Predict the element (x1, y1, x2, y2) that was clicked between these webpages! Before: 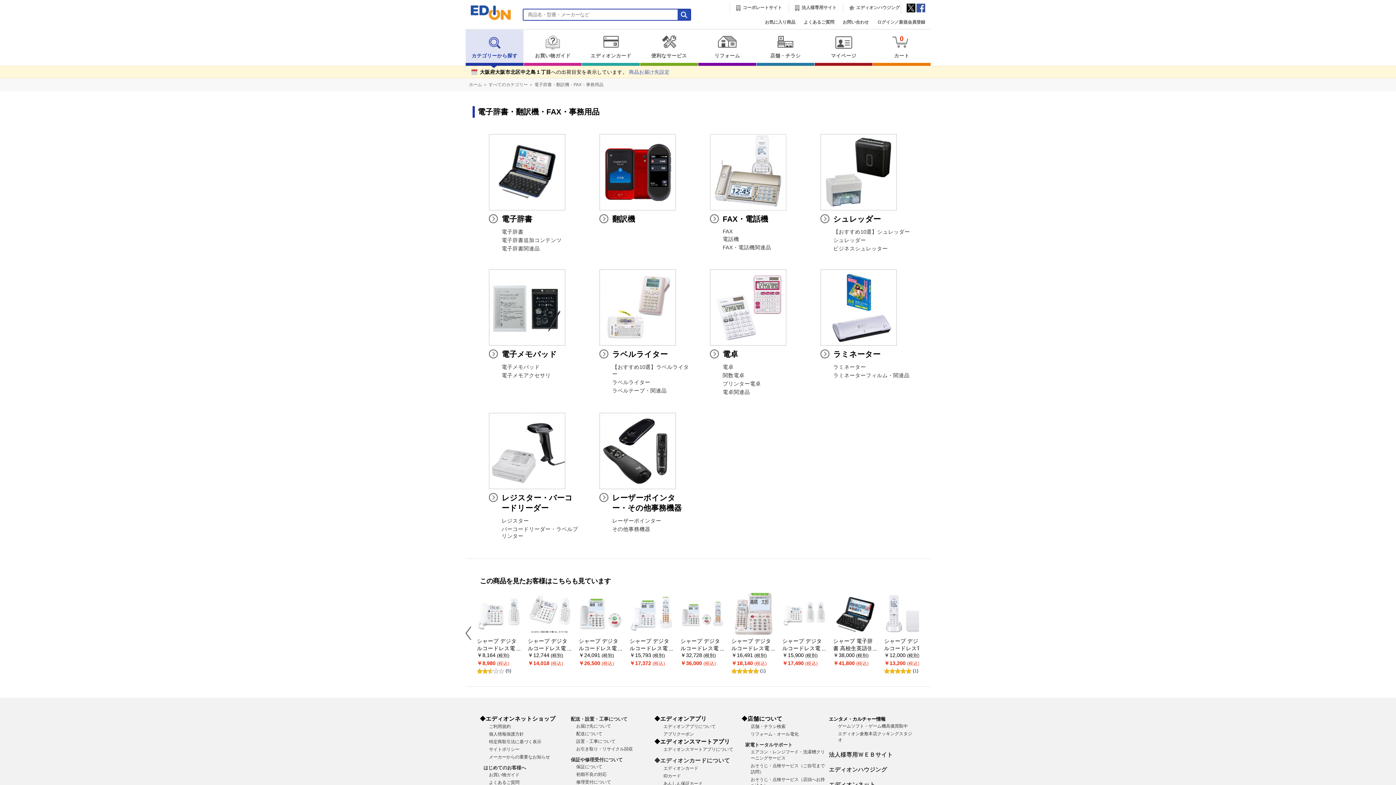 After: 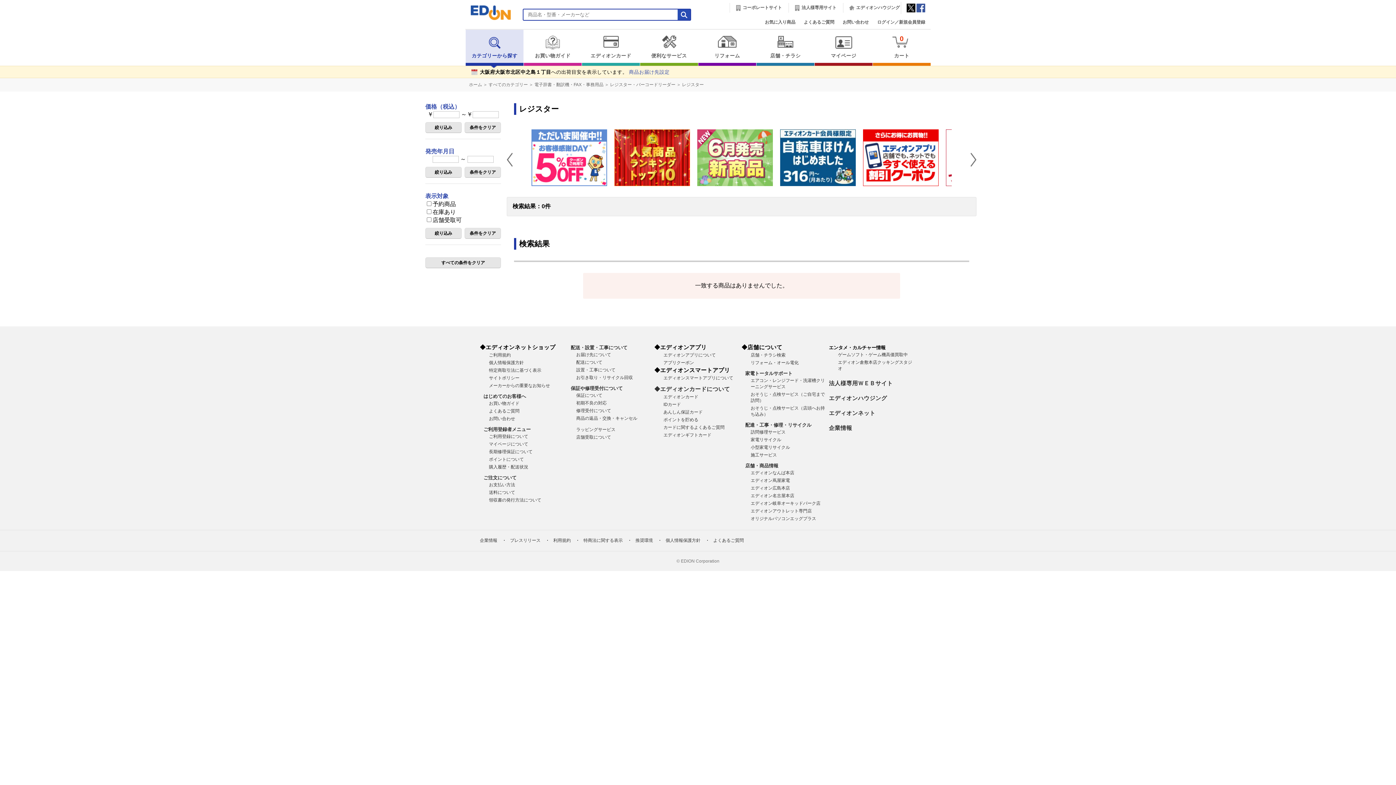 Action: bbox: (501, 518, 529, 524) label: レジスター